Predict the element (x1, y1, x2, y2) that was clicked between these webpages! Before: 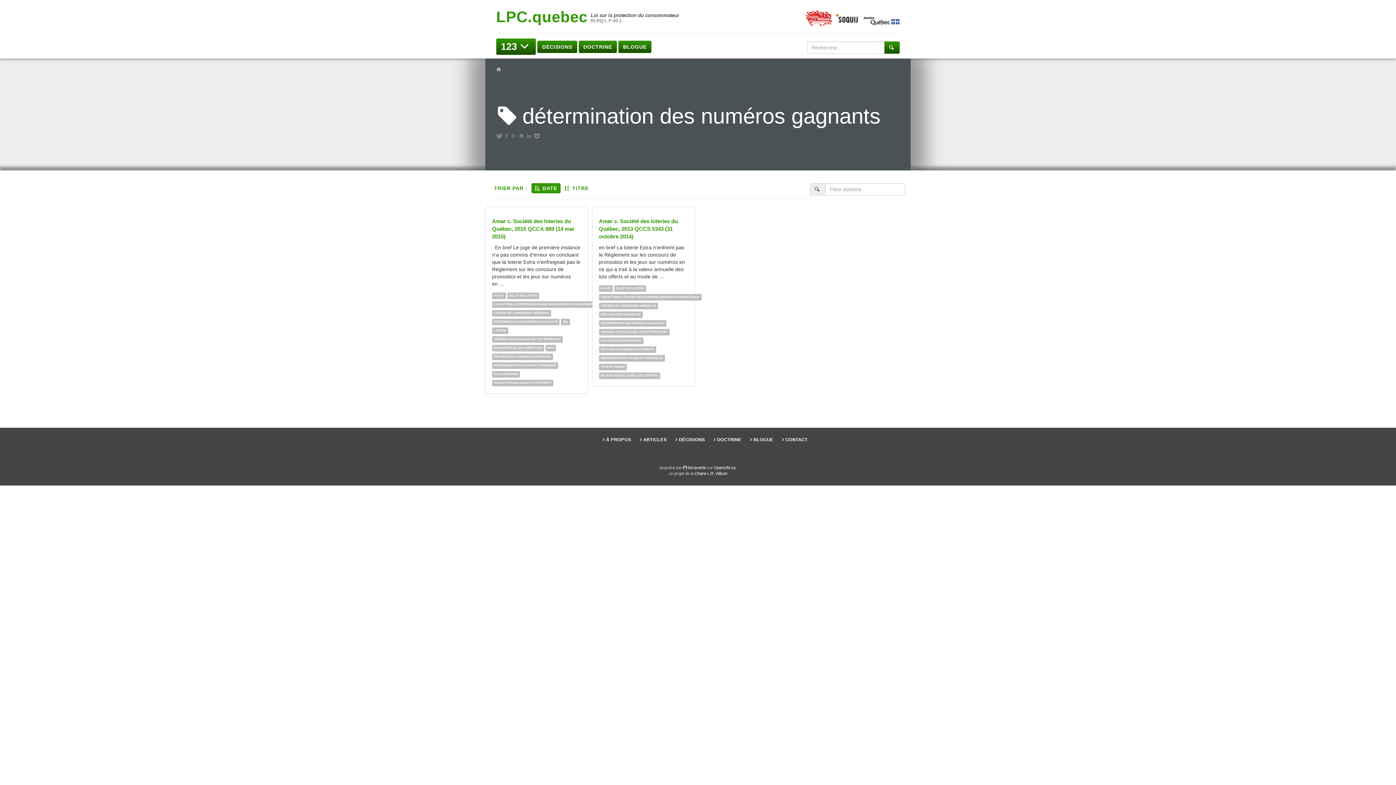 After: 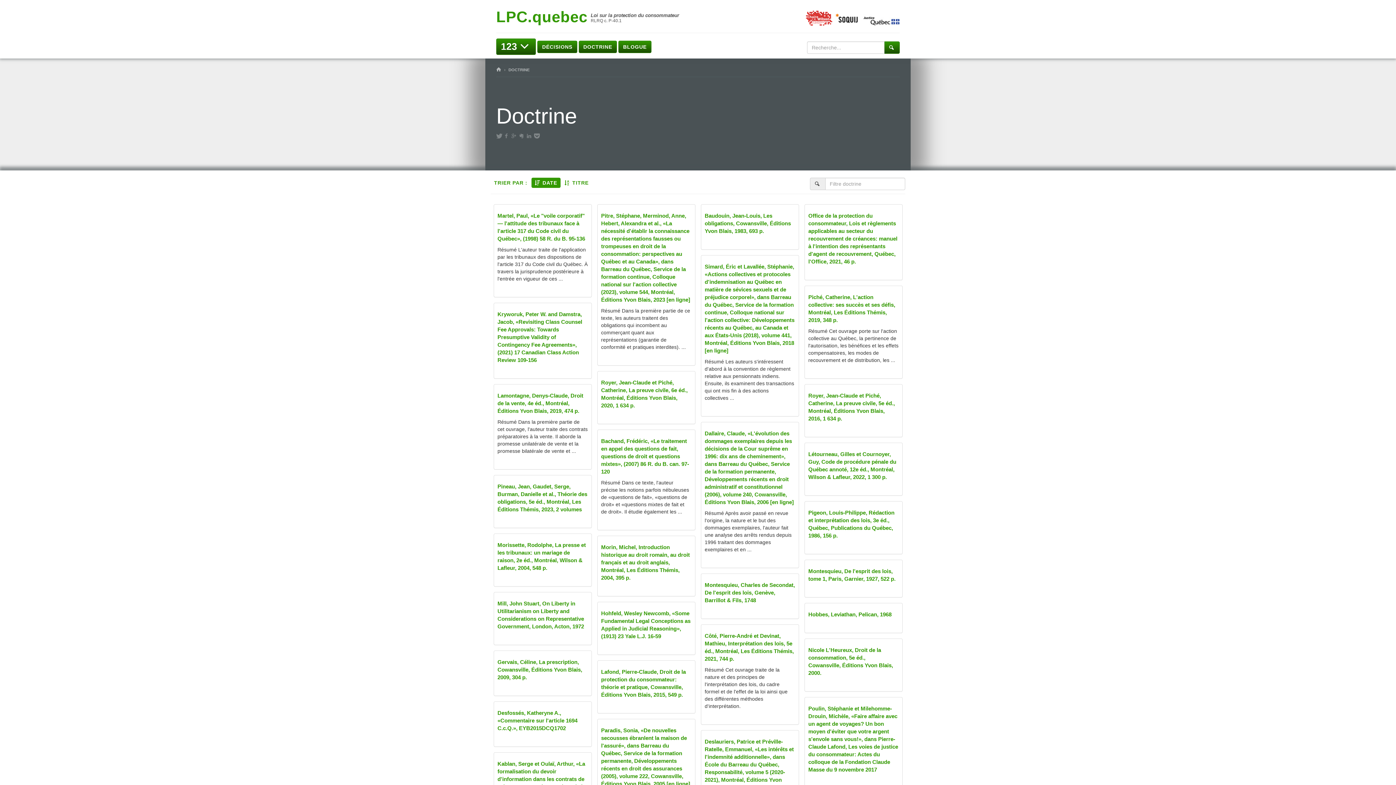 Action: bbox: (578, 40, 617, 52) label: DOCTRINE